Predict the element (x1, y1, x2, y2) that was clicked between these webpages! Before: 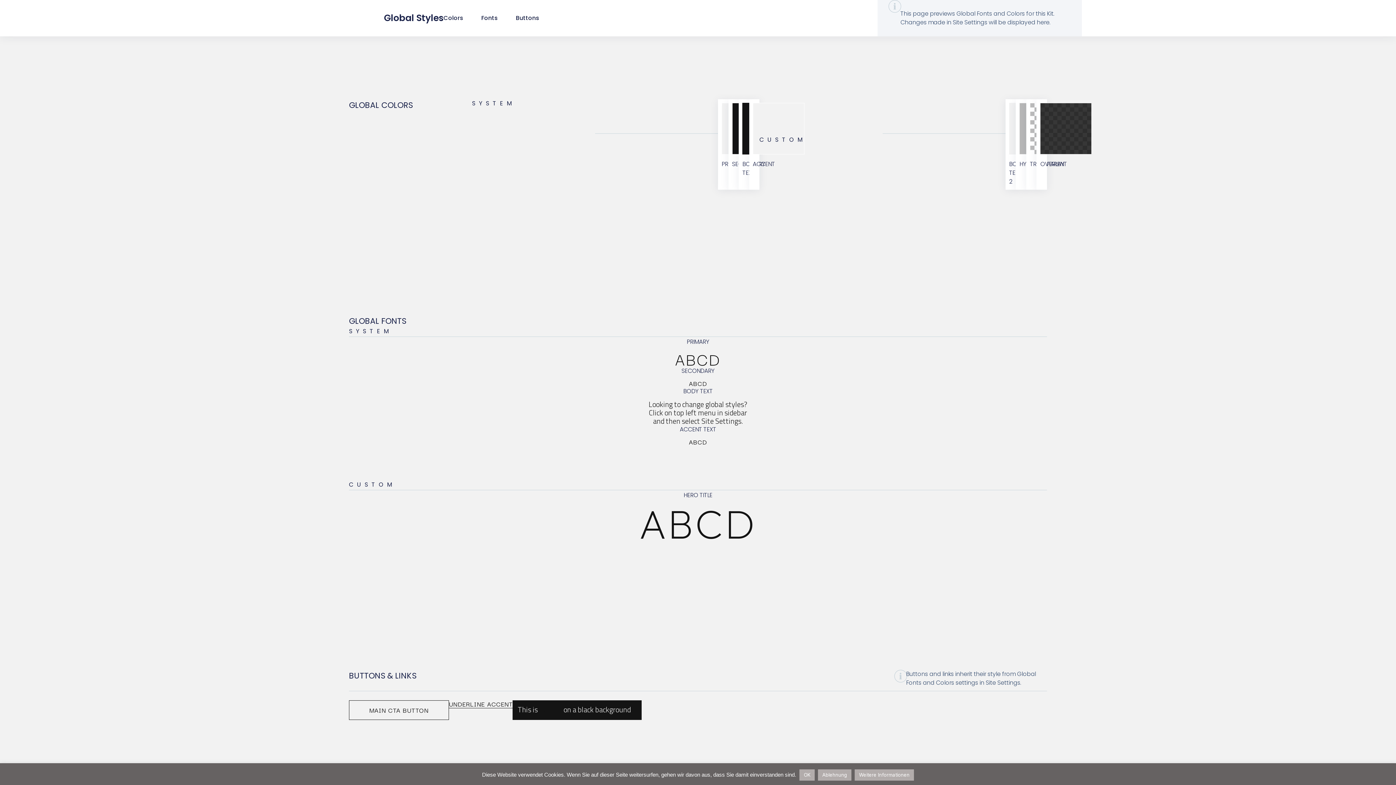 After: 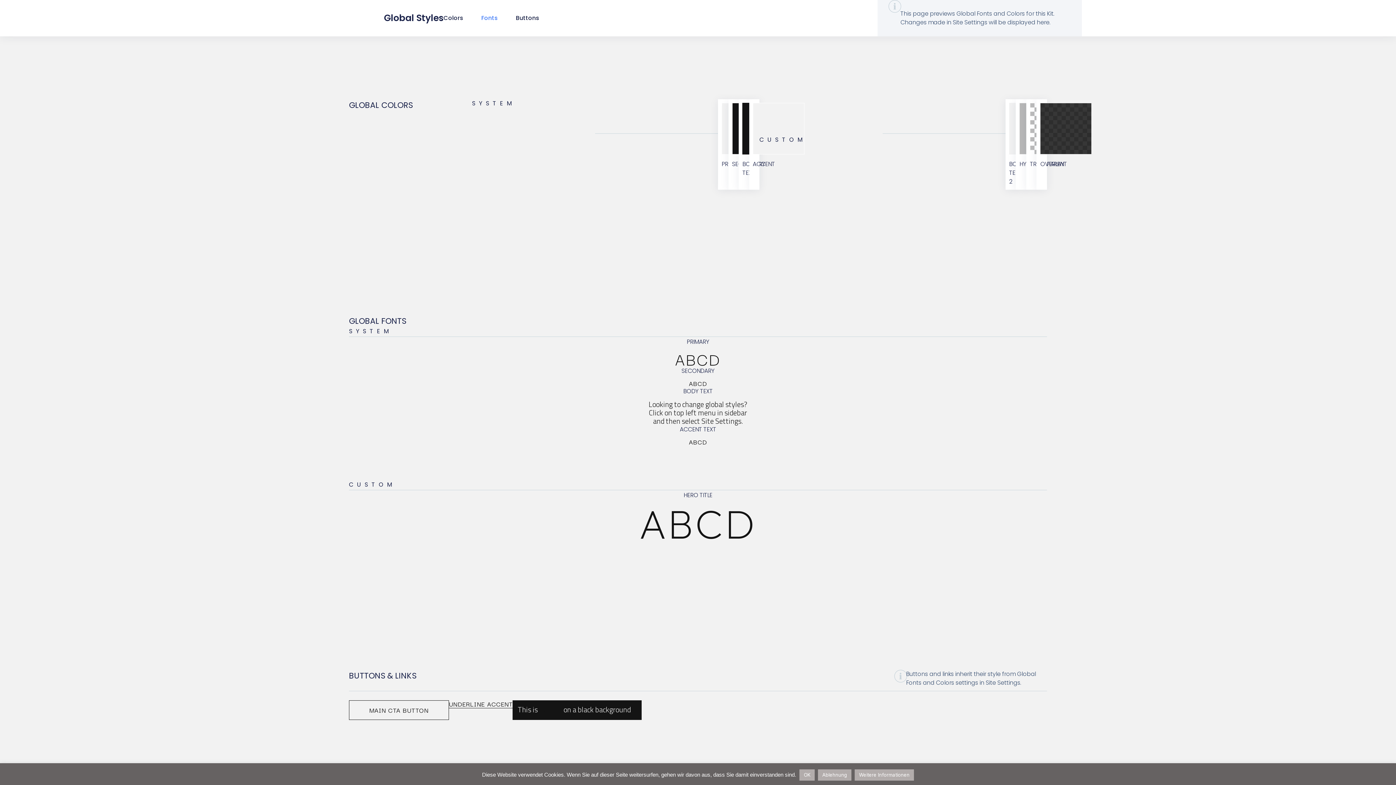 Action: bbox: (481, 13, 497, 22) label: Fonts